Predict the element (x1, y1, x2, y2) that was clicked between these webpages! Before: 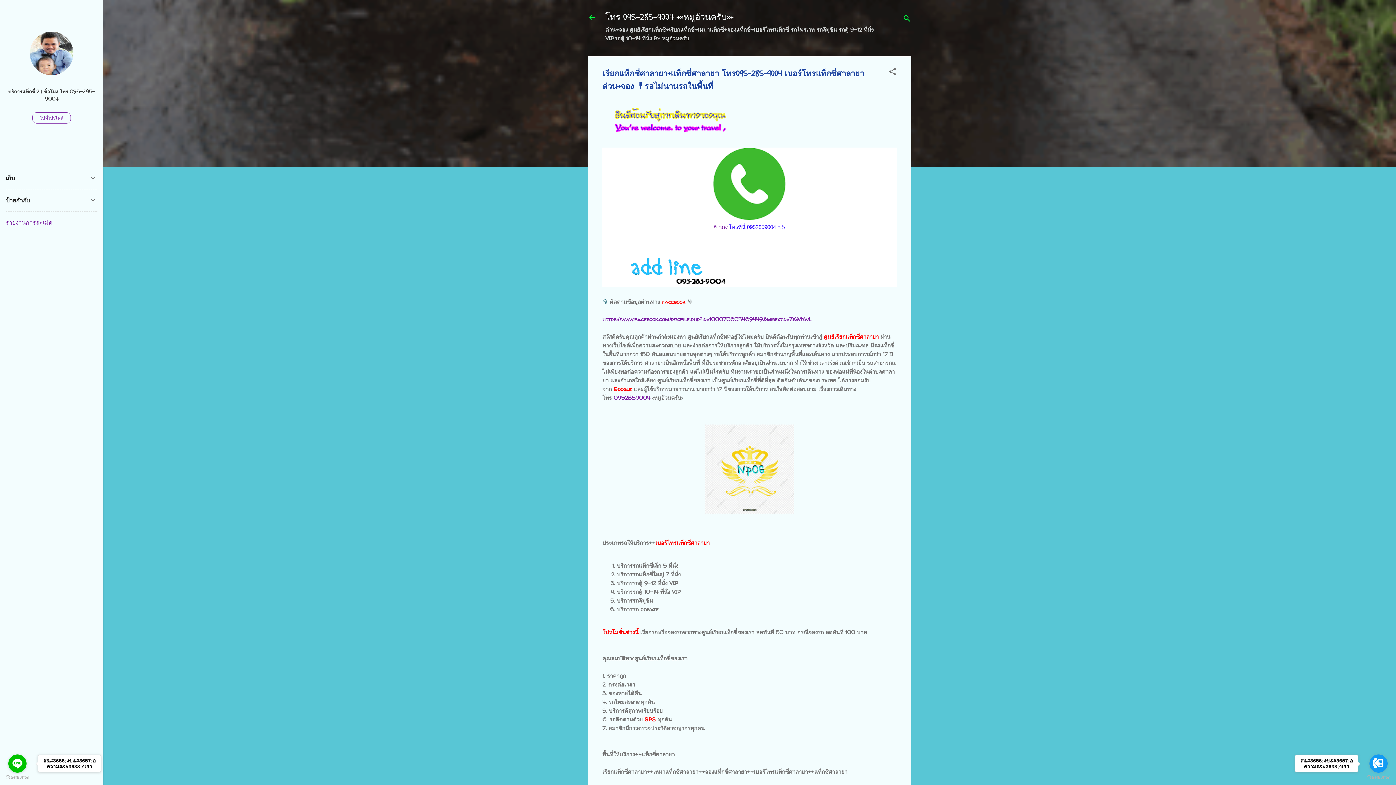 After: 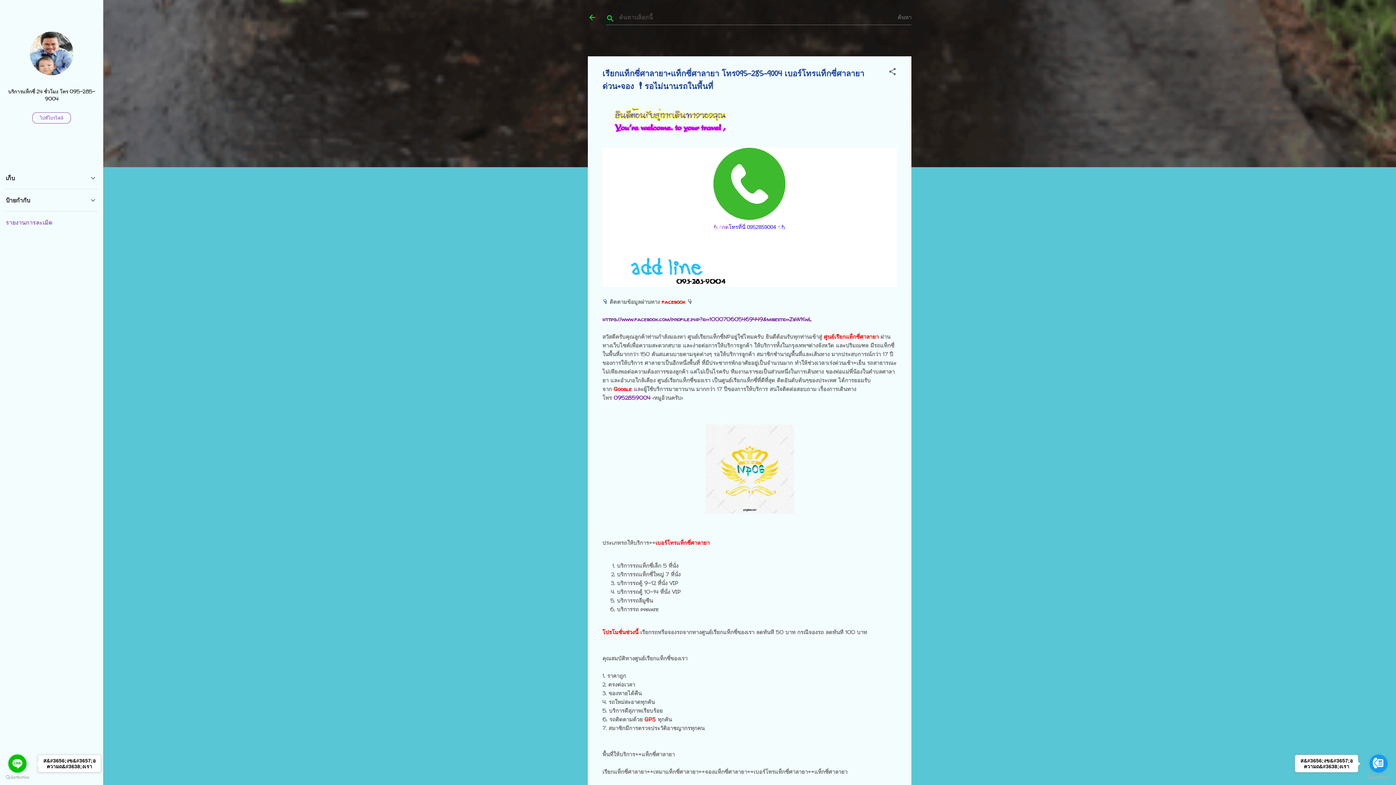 Action: label: ค้นหา bbox: (902, 8, 911, 30)